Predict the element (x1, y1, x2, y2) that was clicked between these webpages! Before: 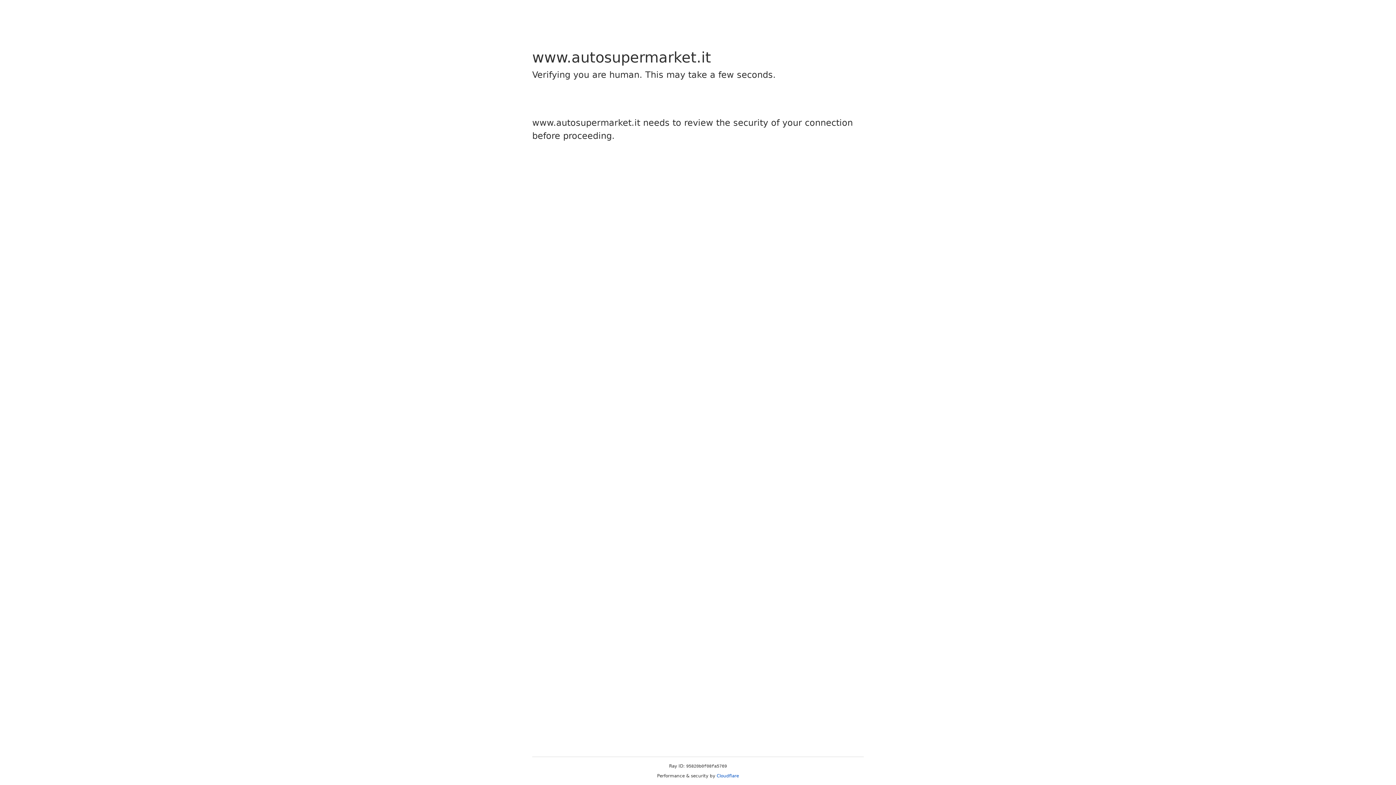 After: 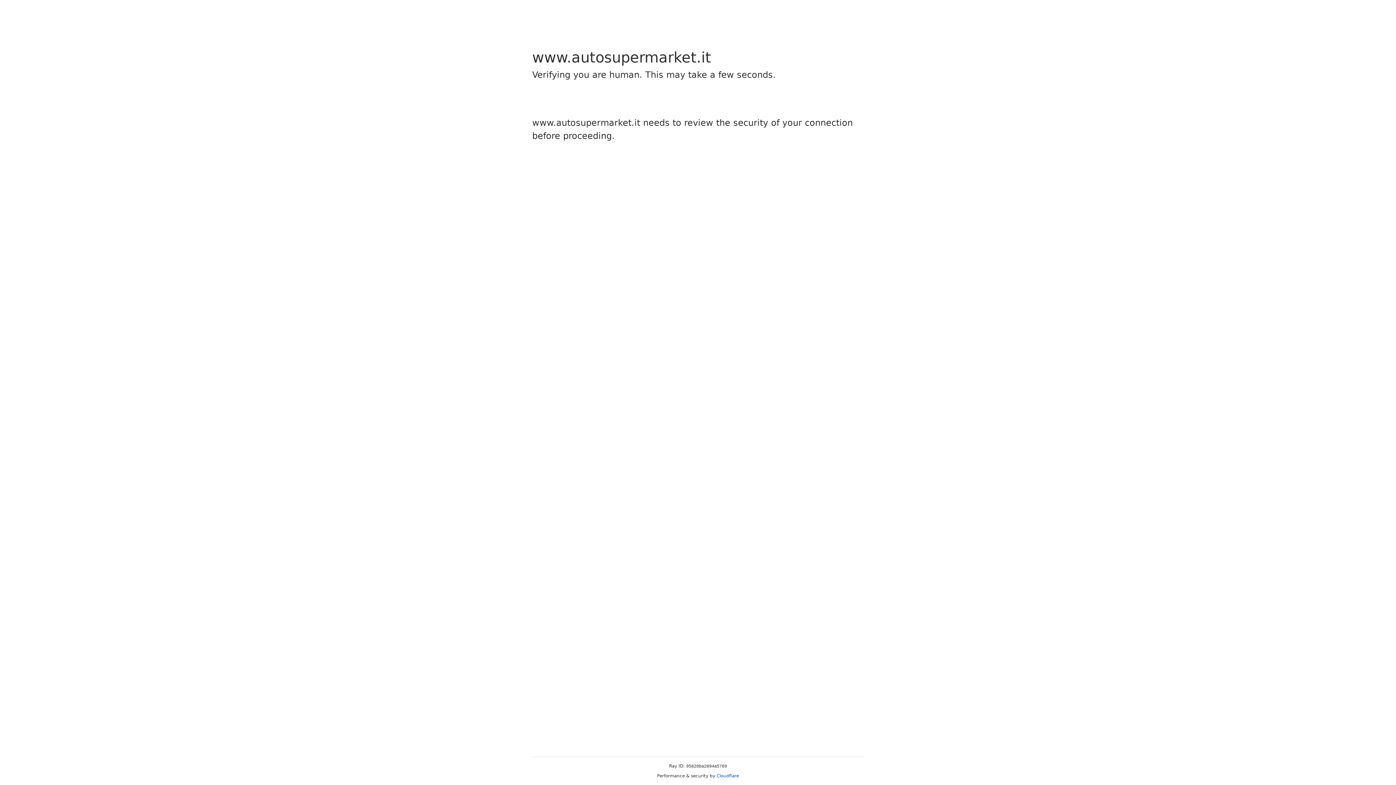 Action: label: Cloudflare bbox: (716, 773, 739, 778)